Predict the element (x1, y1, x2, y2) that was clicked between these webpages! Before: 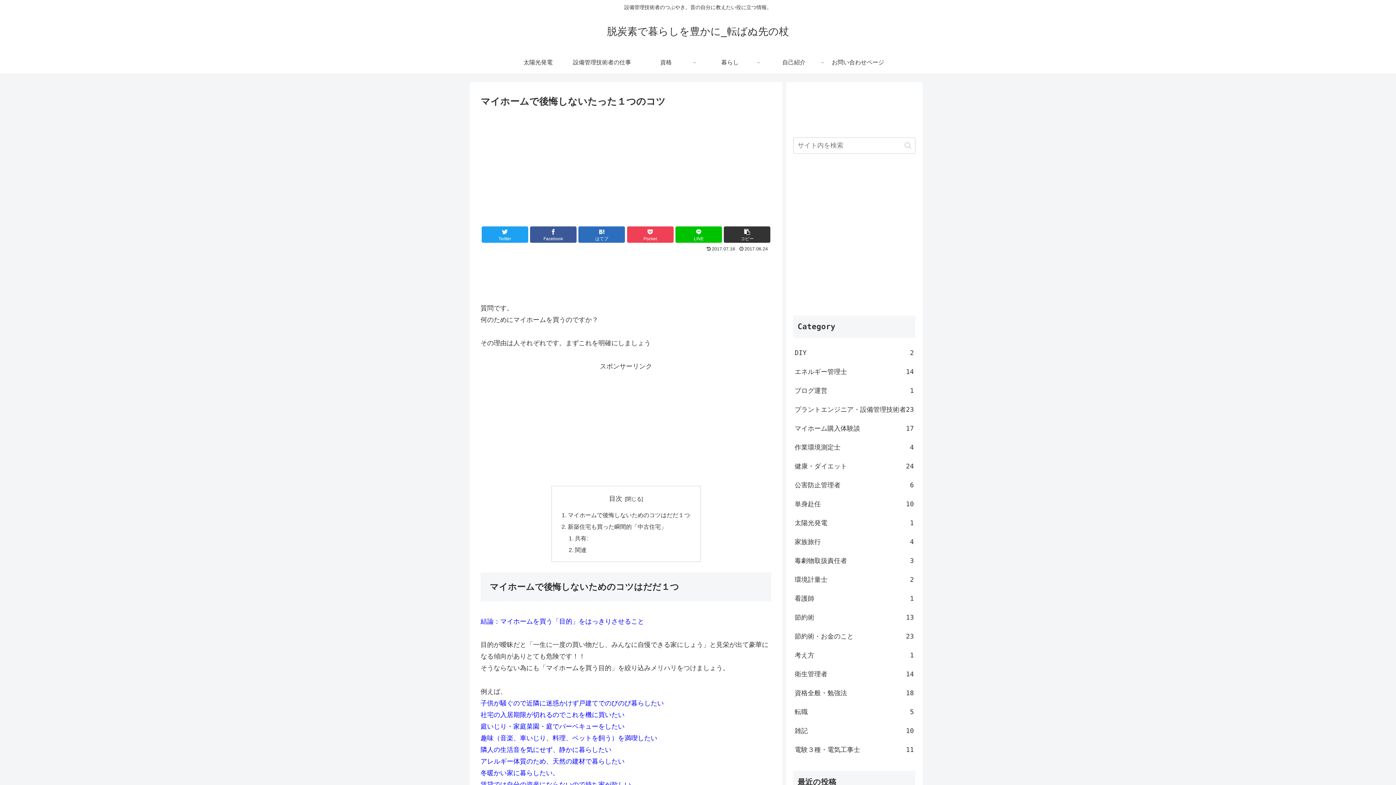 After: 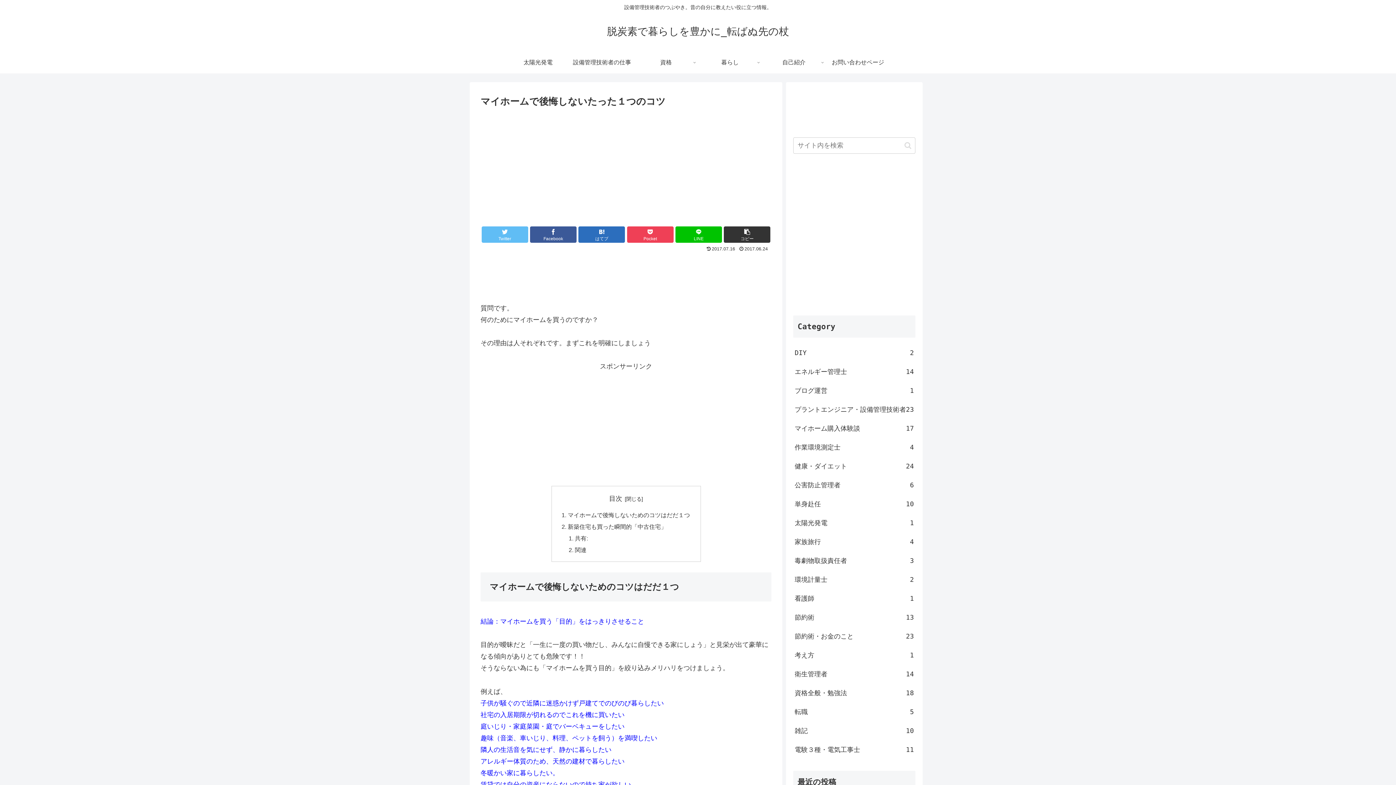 Action: bbox: (481, 226, 528, 242) label: Twitter